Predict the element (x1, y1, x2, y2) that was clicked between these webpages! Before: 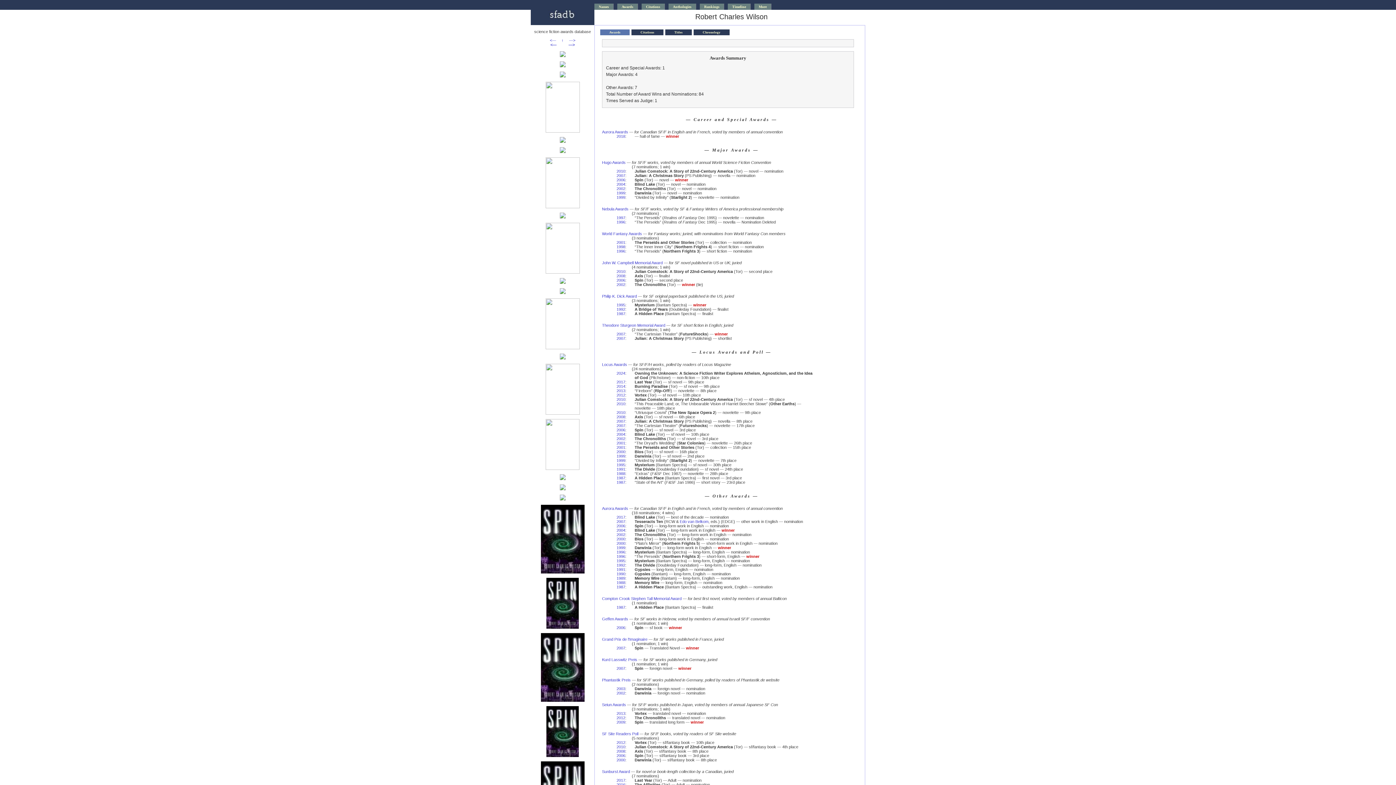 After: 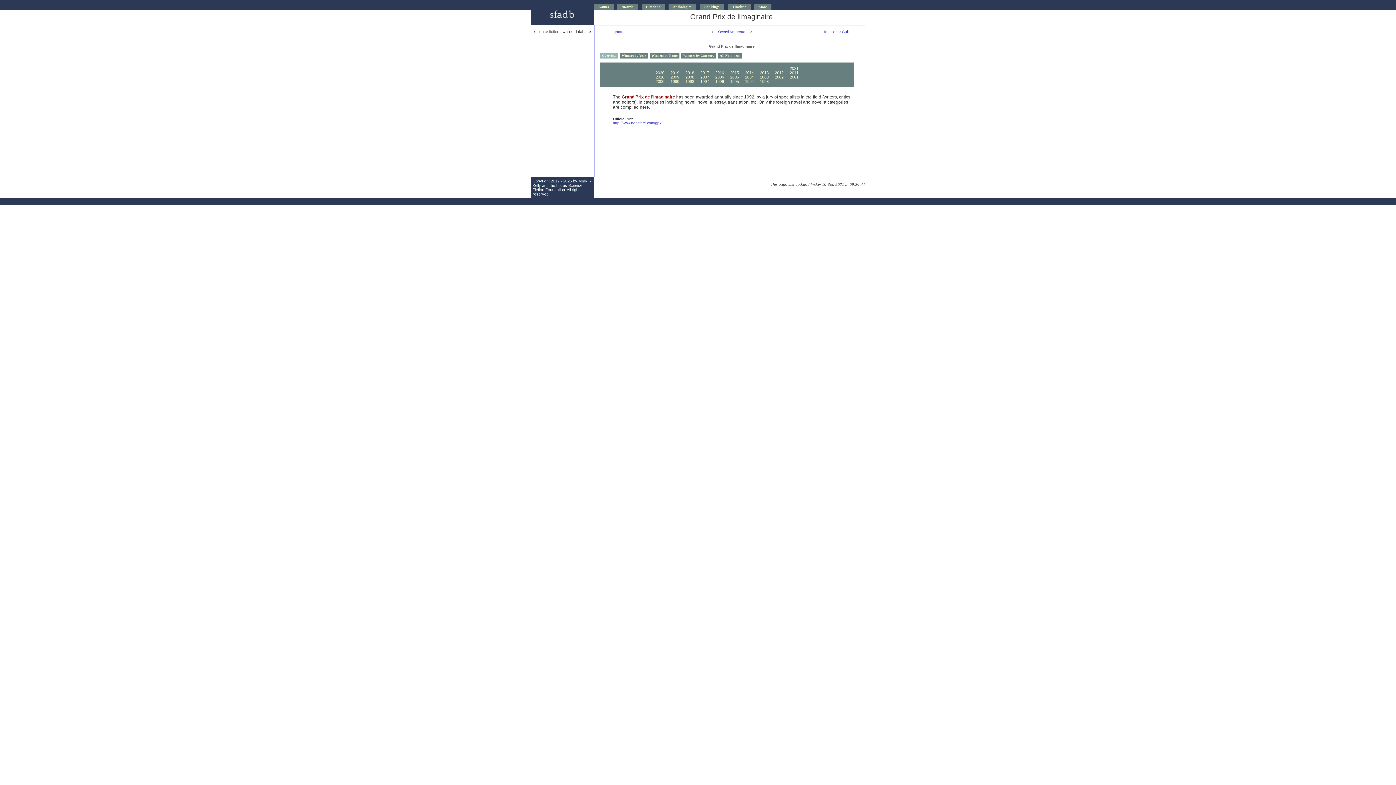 Action: label: Grand Prix de l'Imaginaire bbox: (602, 637, 647, 641)